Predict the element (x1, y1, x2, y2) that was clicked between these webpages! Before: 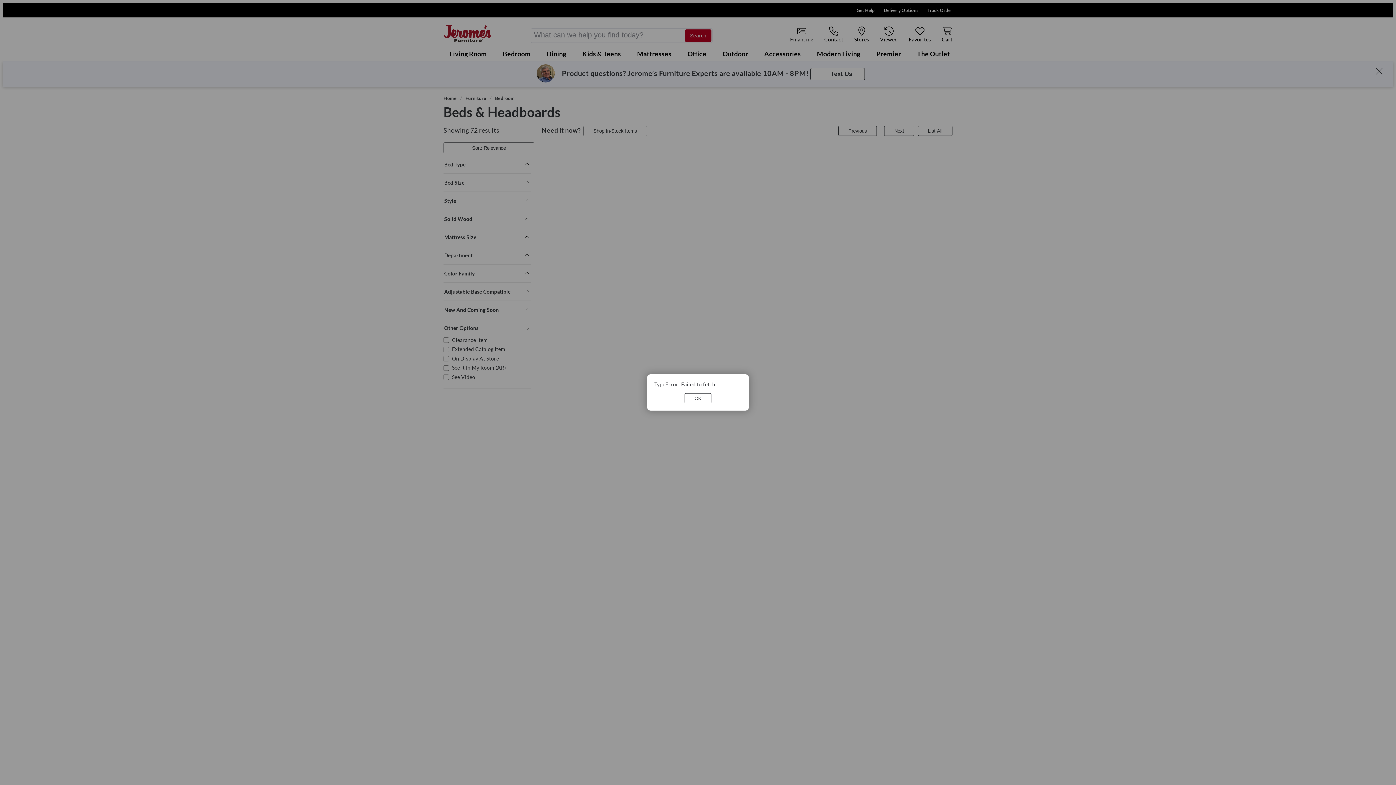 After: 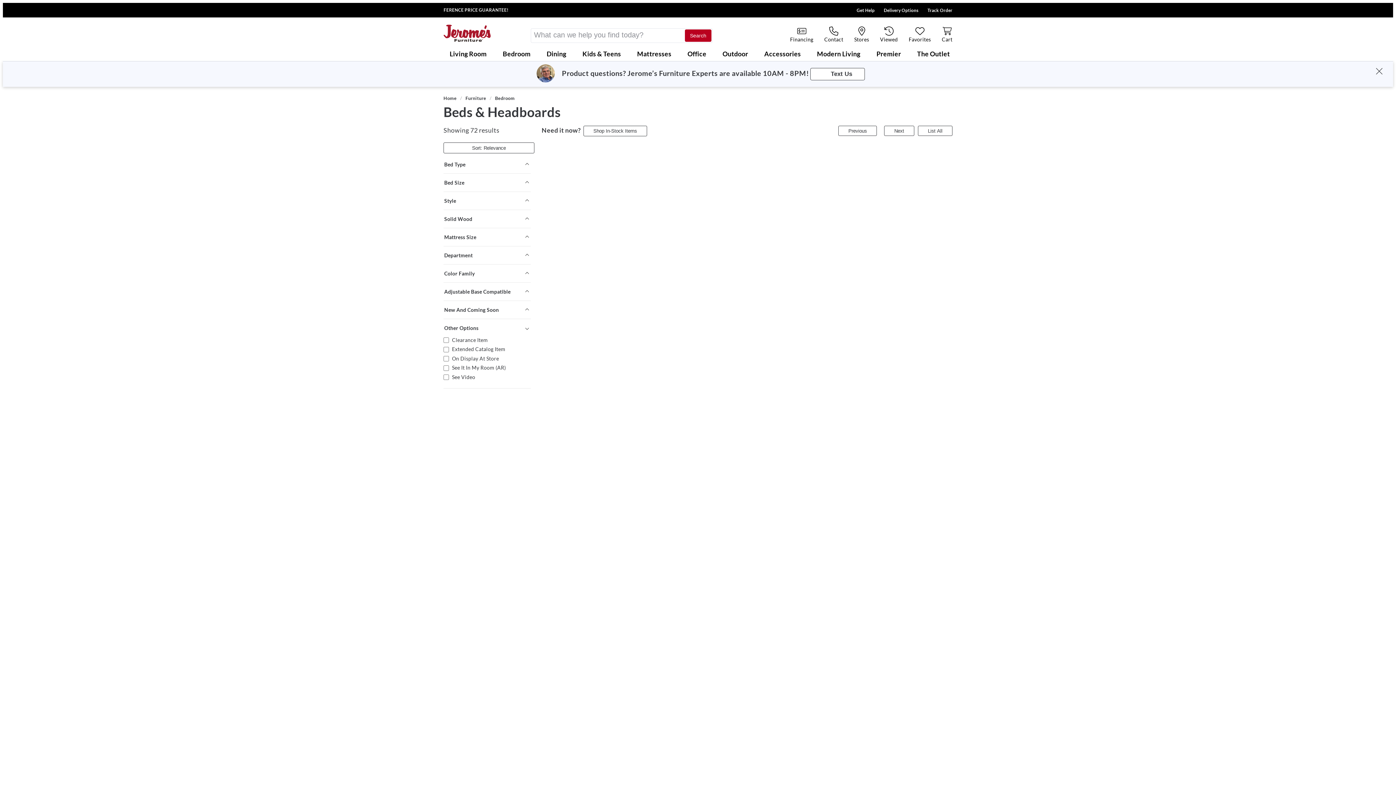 Action: bbox: (684, 393, 711, 403) label: OK